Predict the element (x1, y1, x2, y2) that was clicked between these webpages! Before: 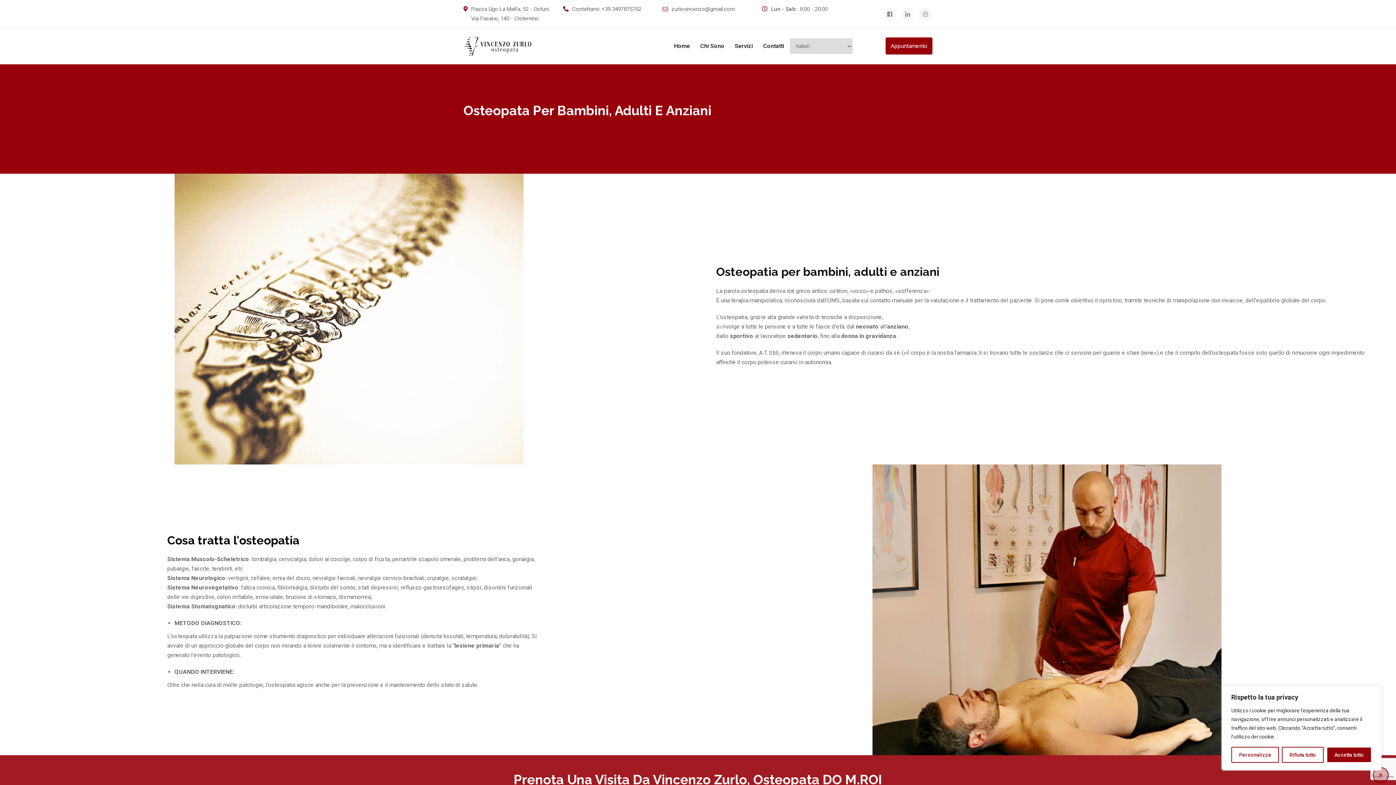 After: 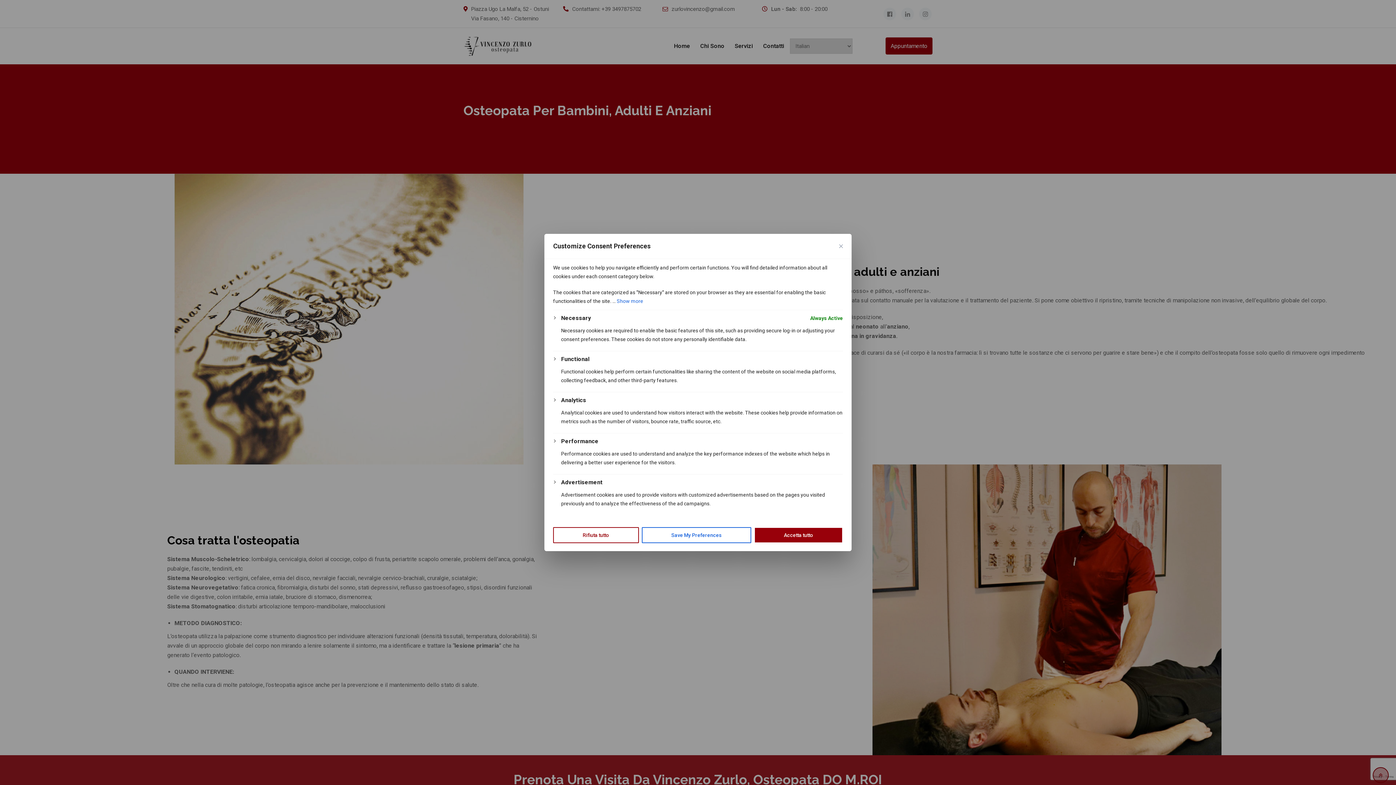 Action: bbox: (1231, 747, 1279, 763) label: Personalizza